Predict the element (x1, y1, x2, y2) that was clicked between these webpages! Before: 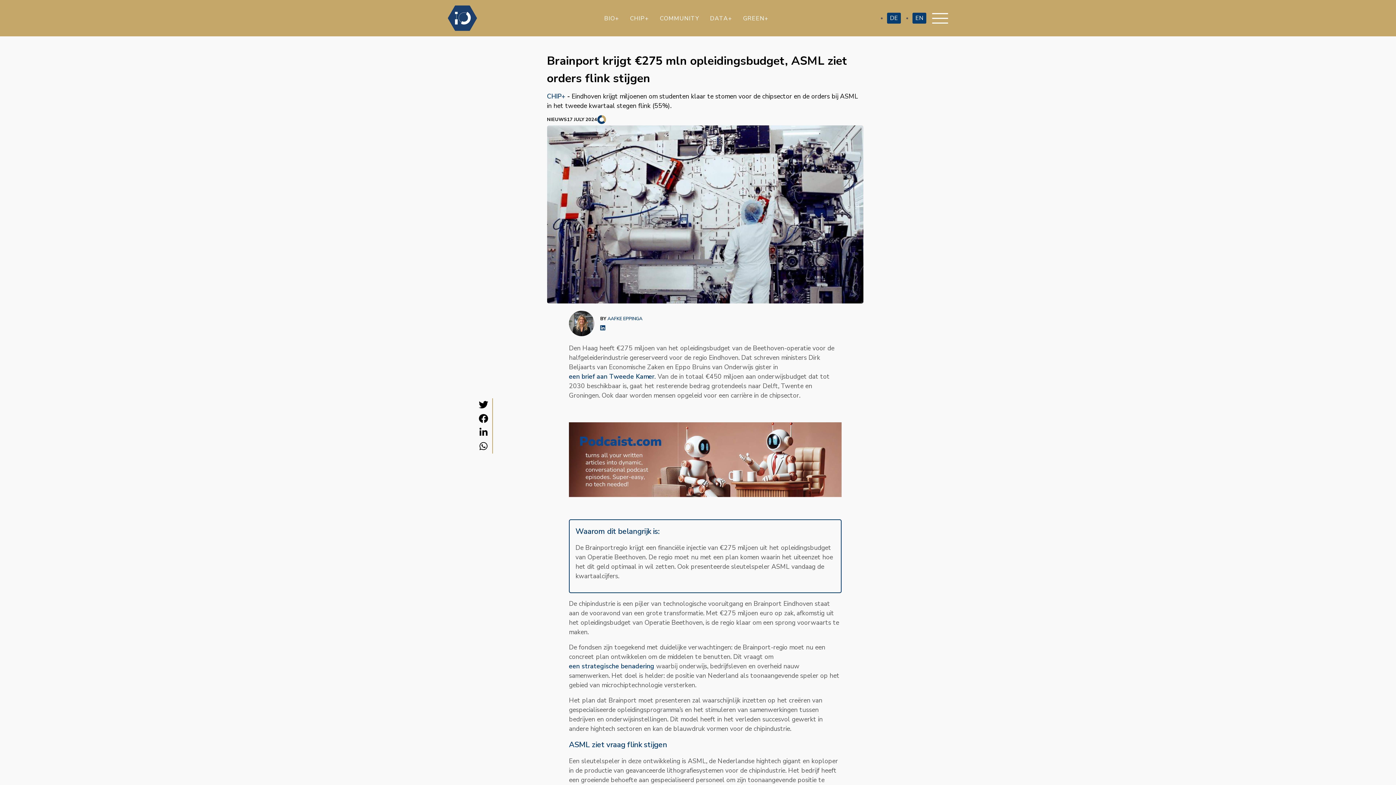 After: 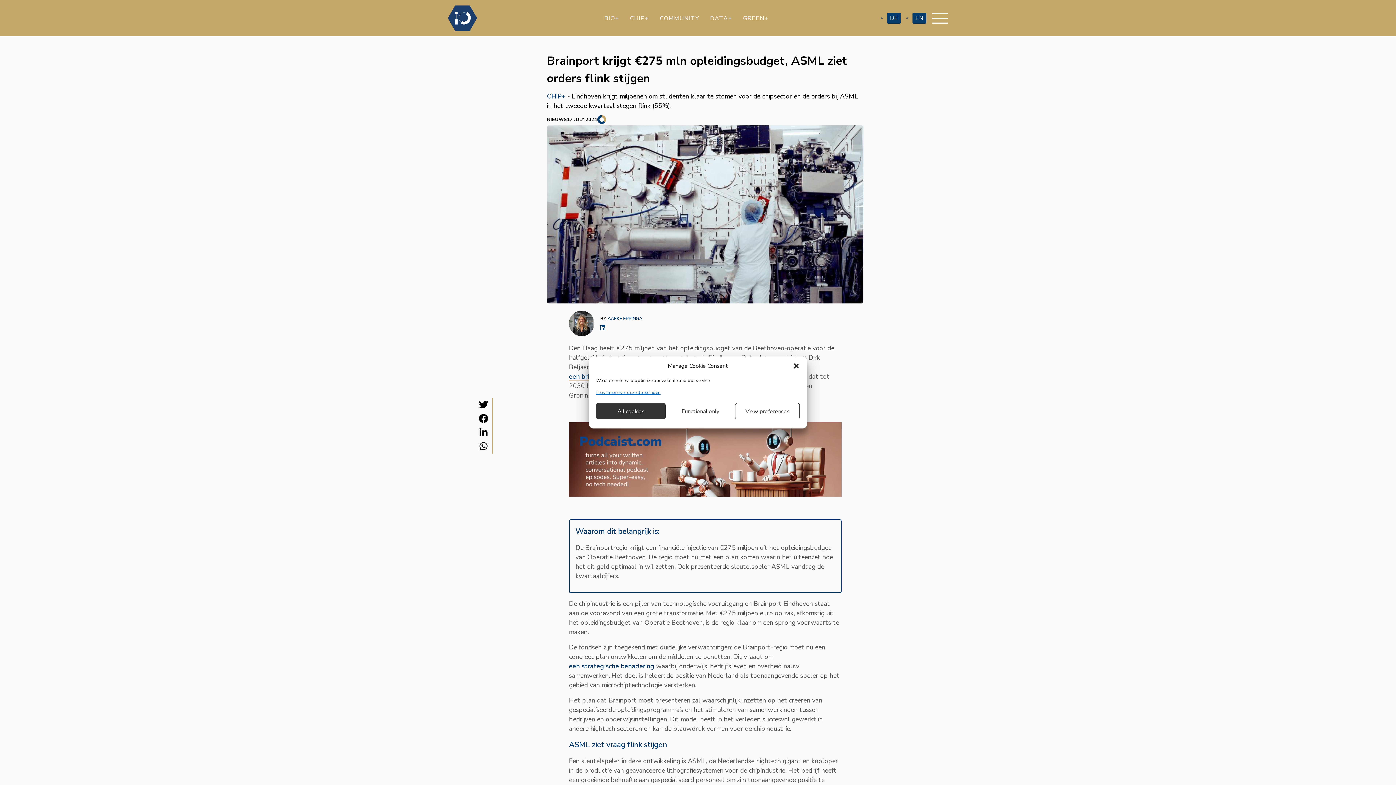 Action: bbox: (569, 371, 655, 381) label: een brief aan Tweede Kamer.